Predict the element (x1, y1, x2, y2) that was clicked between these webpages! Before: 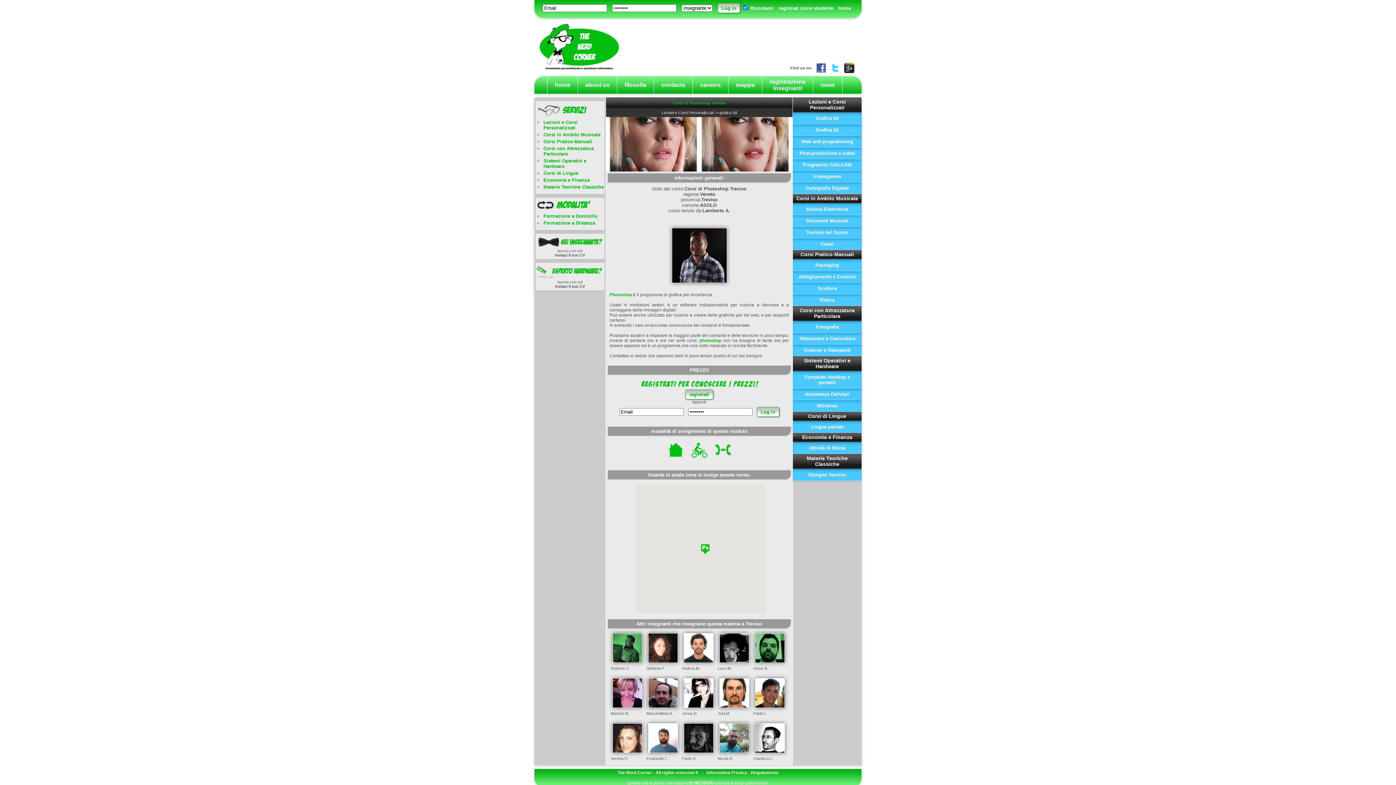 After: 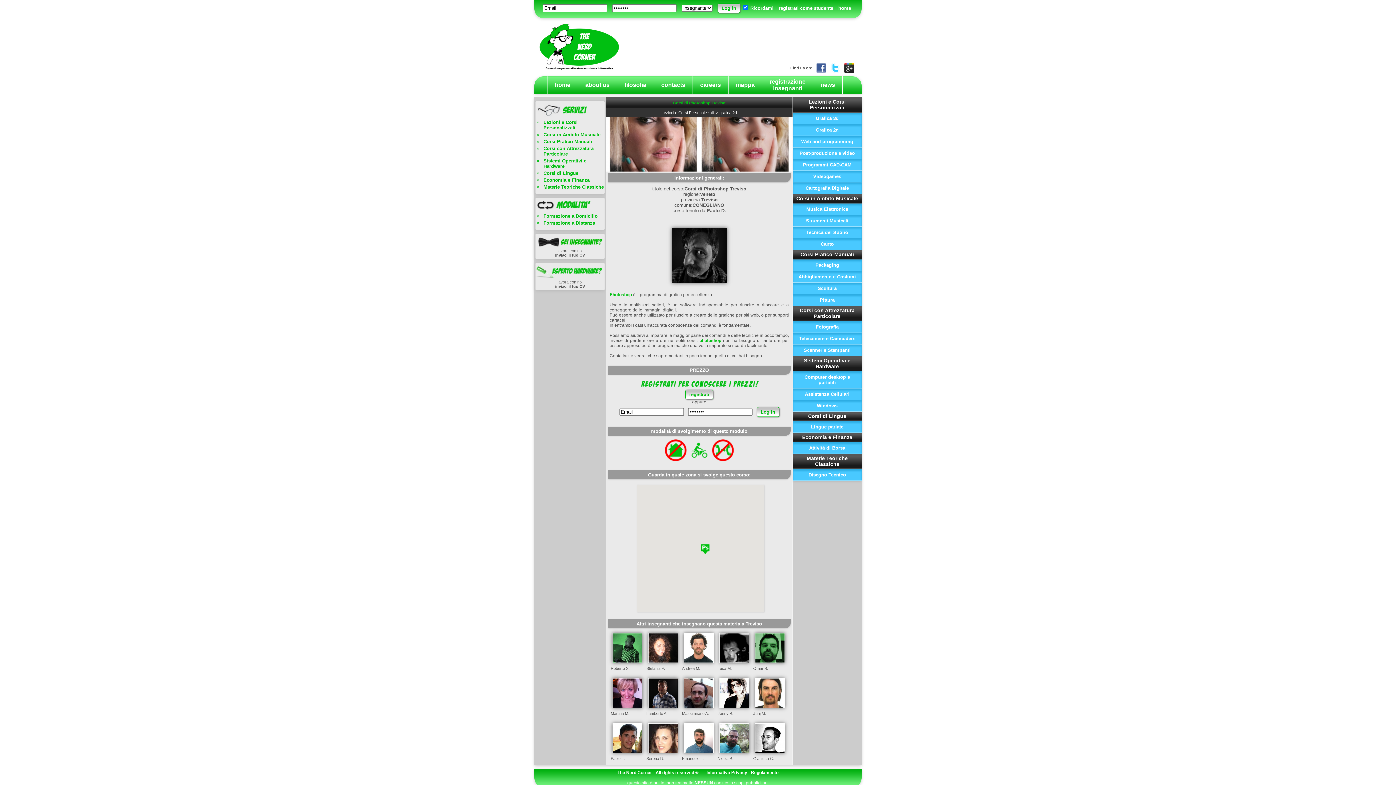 Action: bbox: (682, 751, 715, 755)